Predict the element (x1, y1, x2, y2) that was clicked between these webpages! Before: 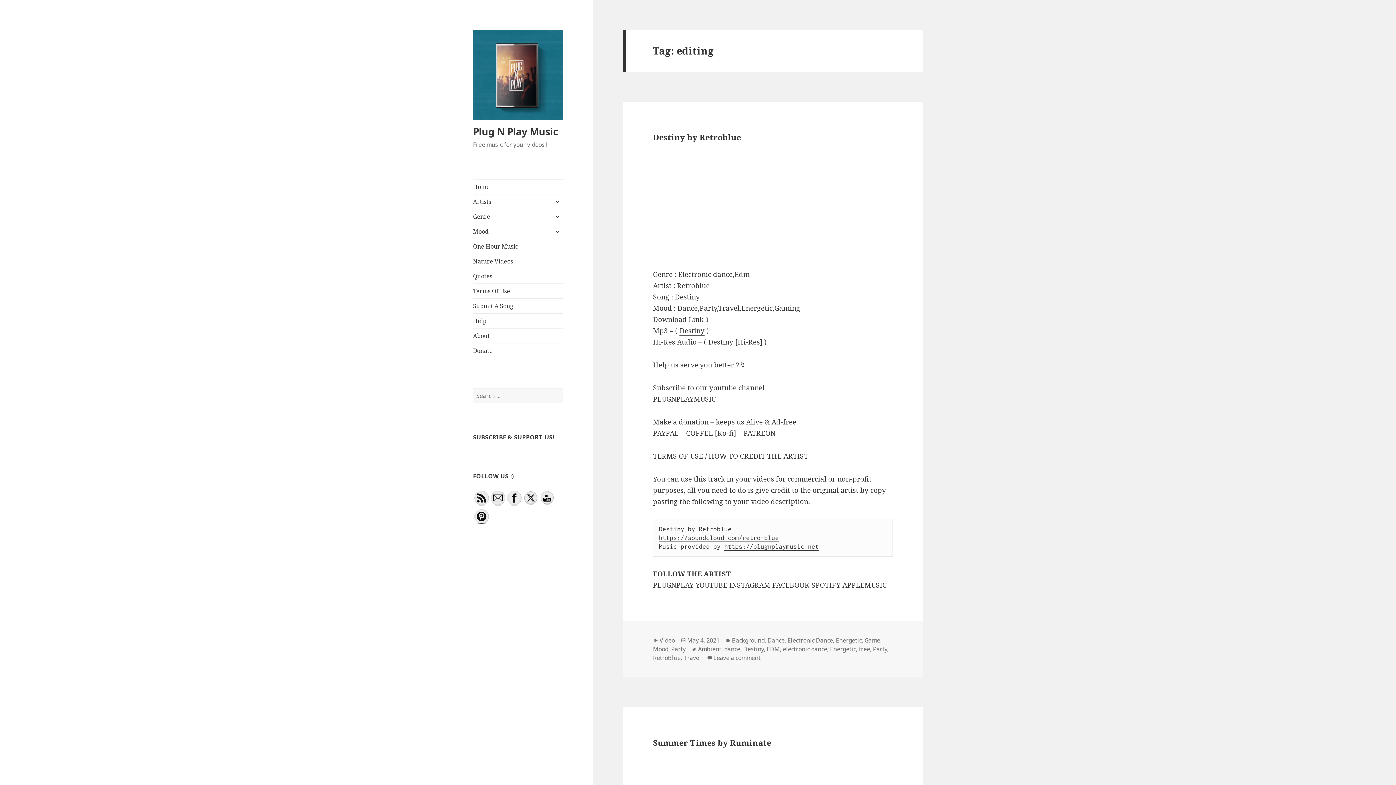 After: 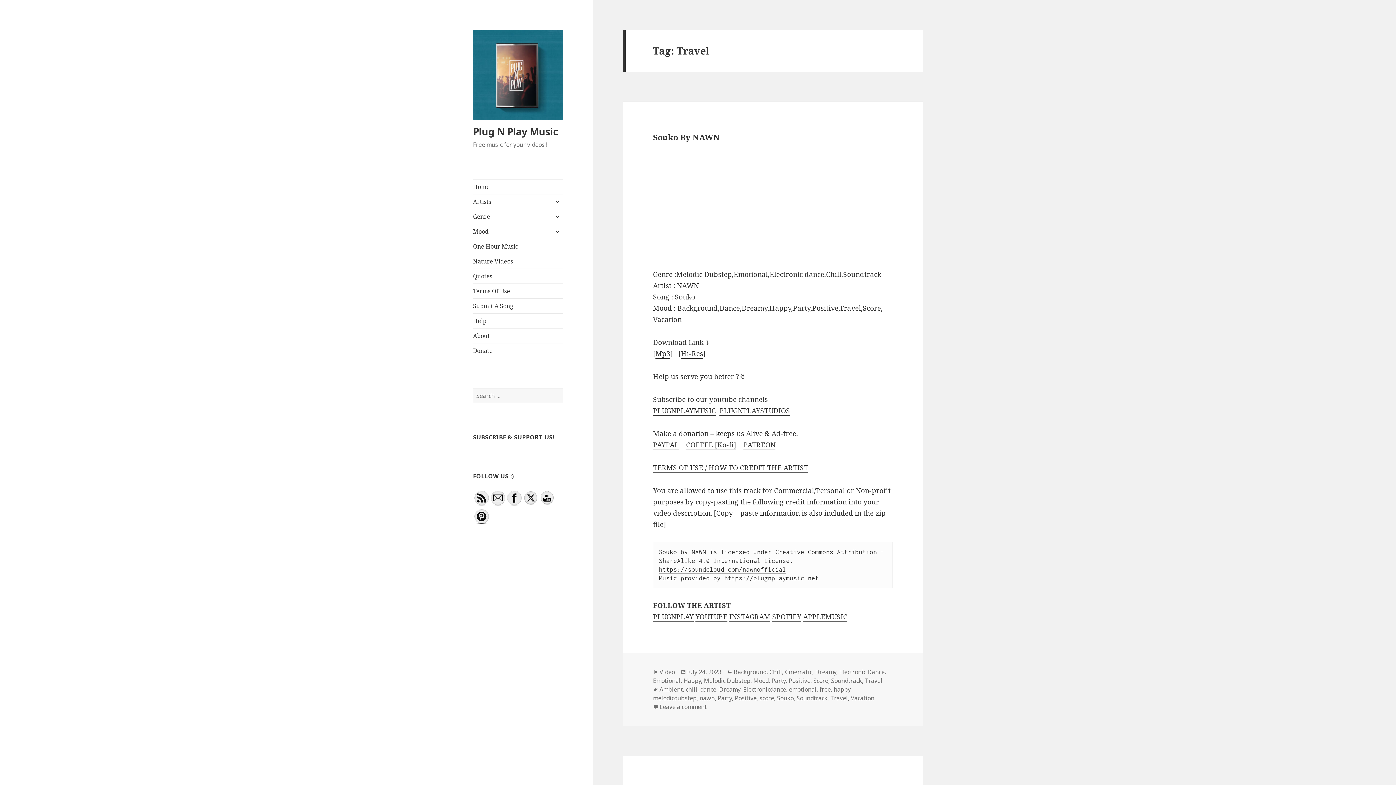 Action: label: Travel bbox: (683, 654, 701, 662)